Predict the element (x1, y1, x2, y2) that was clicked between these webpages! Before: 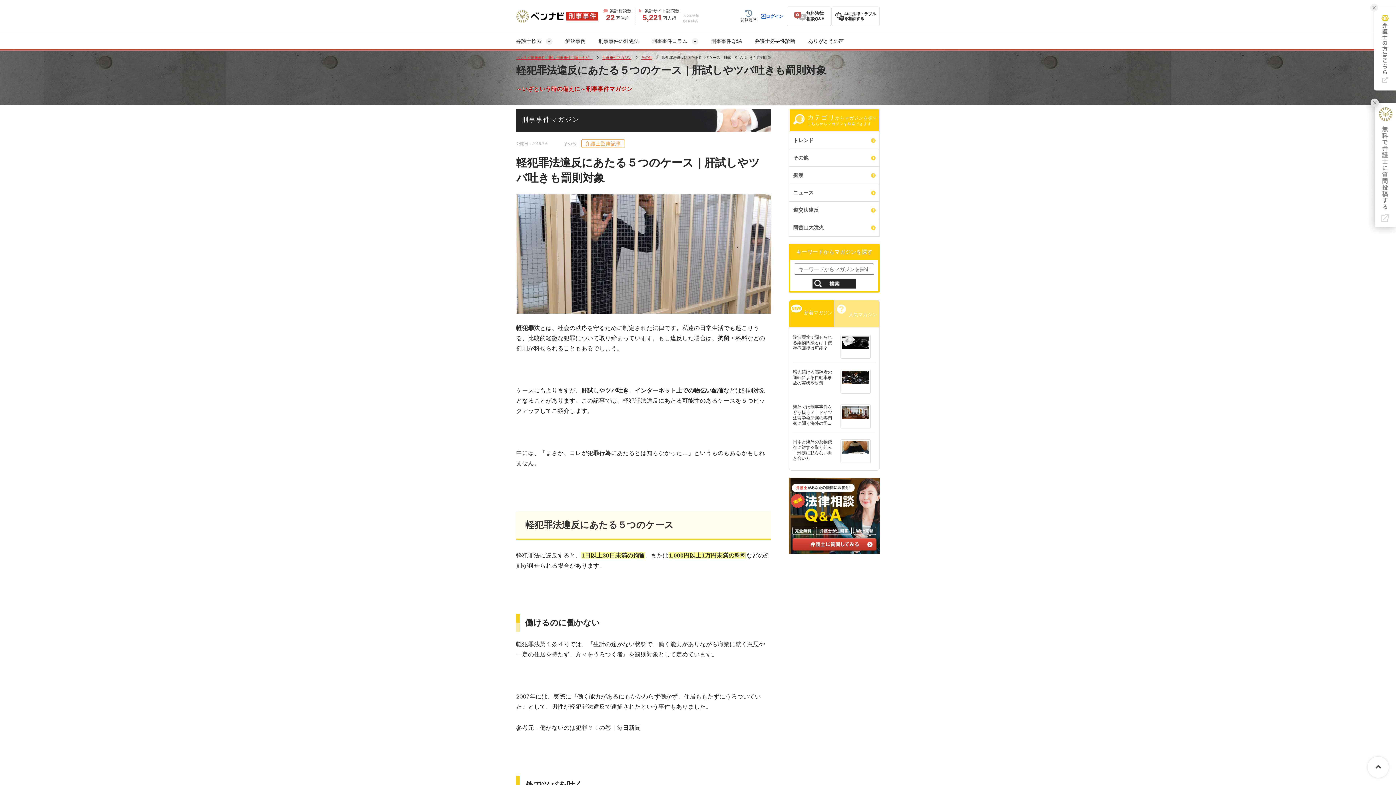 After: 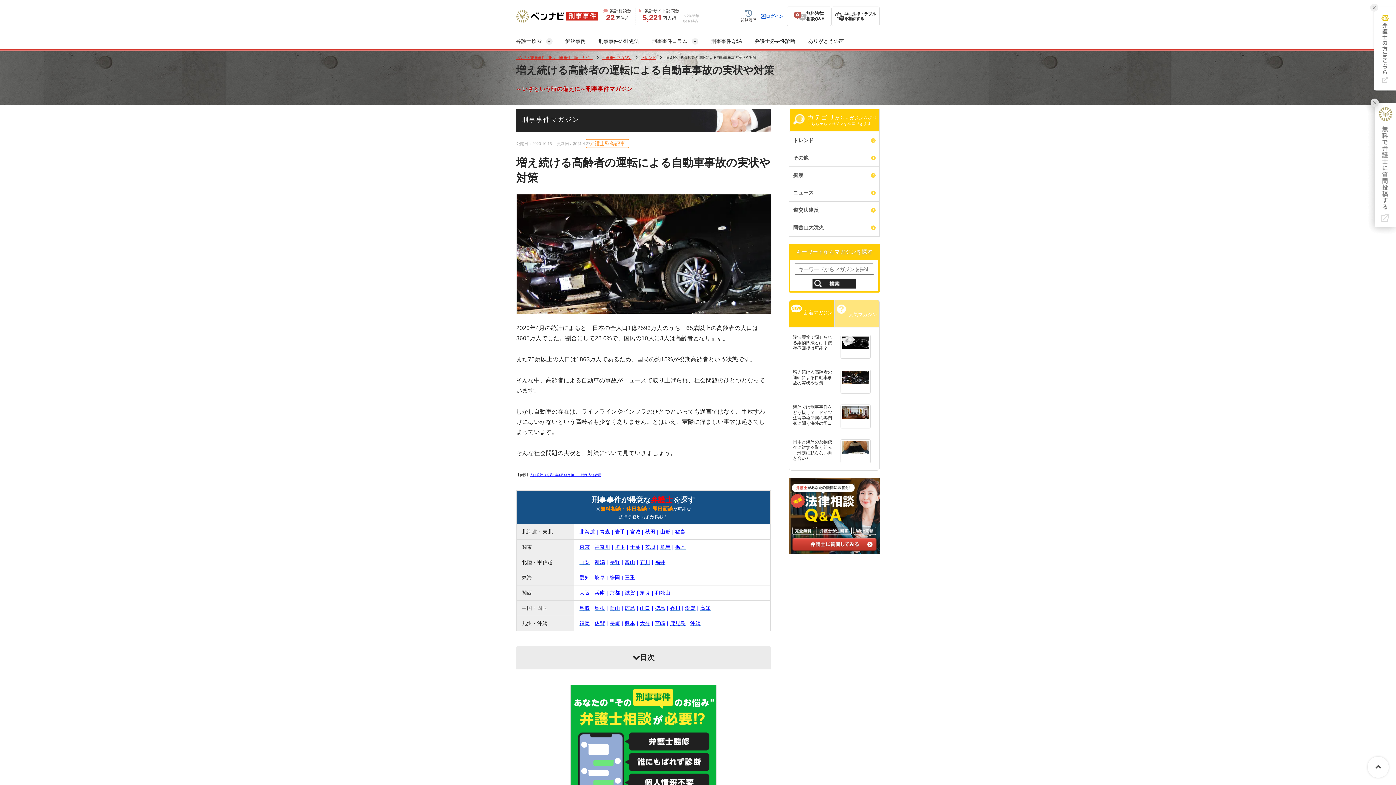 Action: bbox: (840, 369, 873, 393)